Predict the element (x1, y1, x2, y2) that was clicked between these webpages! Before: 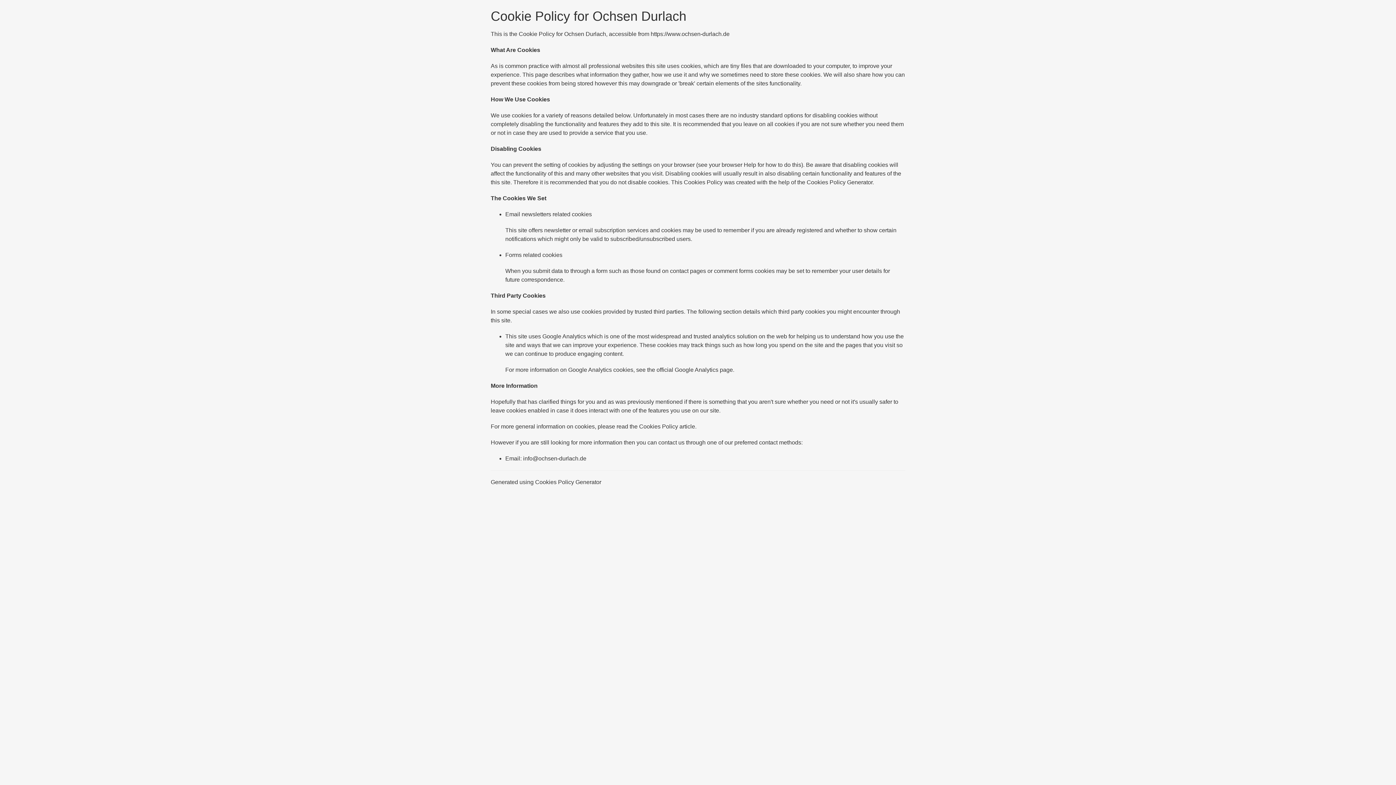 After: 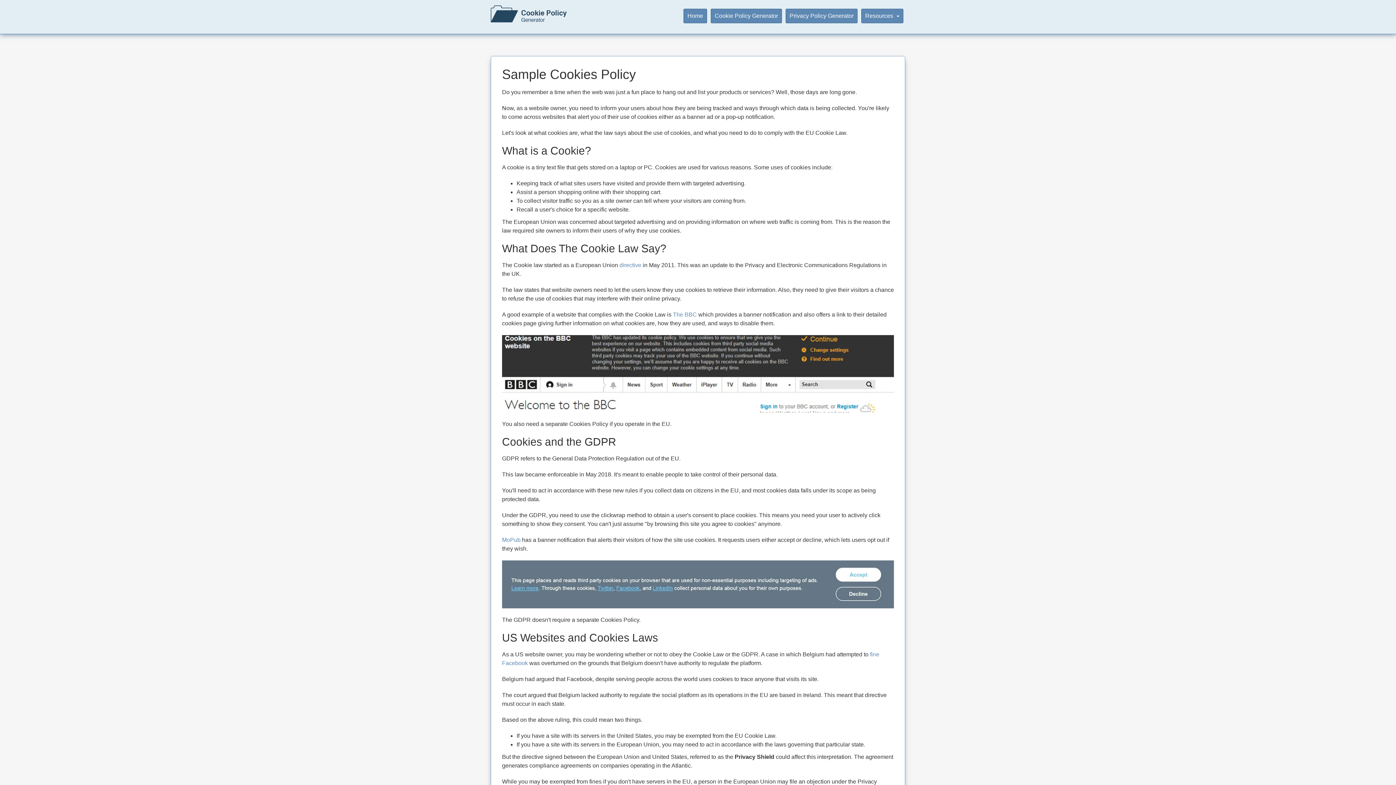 Action: bbox: (629, 423, 695, 429) label: the Cookies Policy article